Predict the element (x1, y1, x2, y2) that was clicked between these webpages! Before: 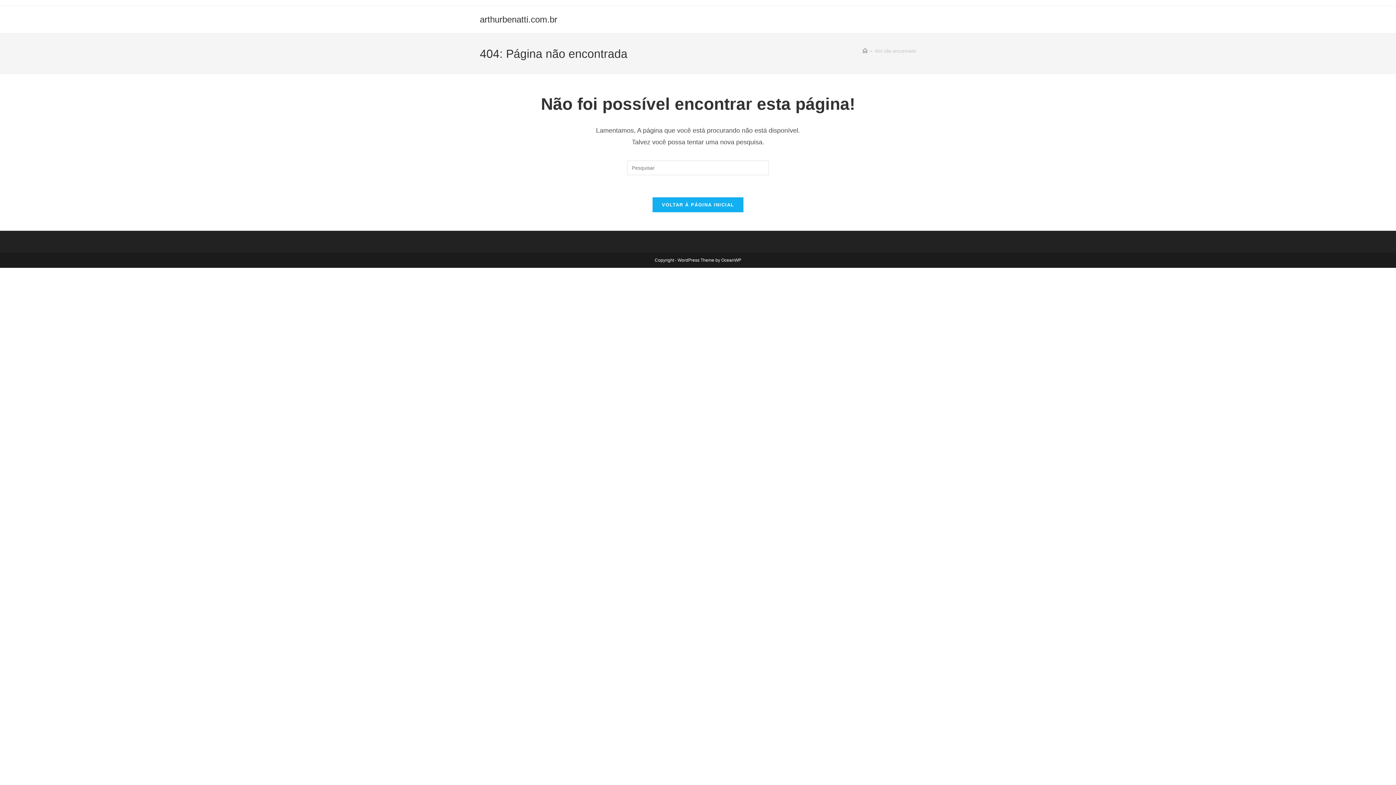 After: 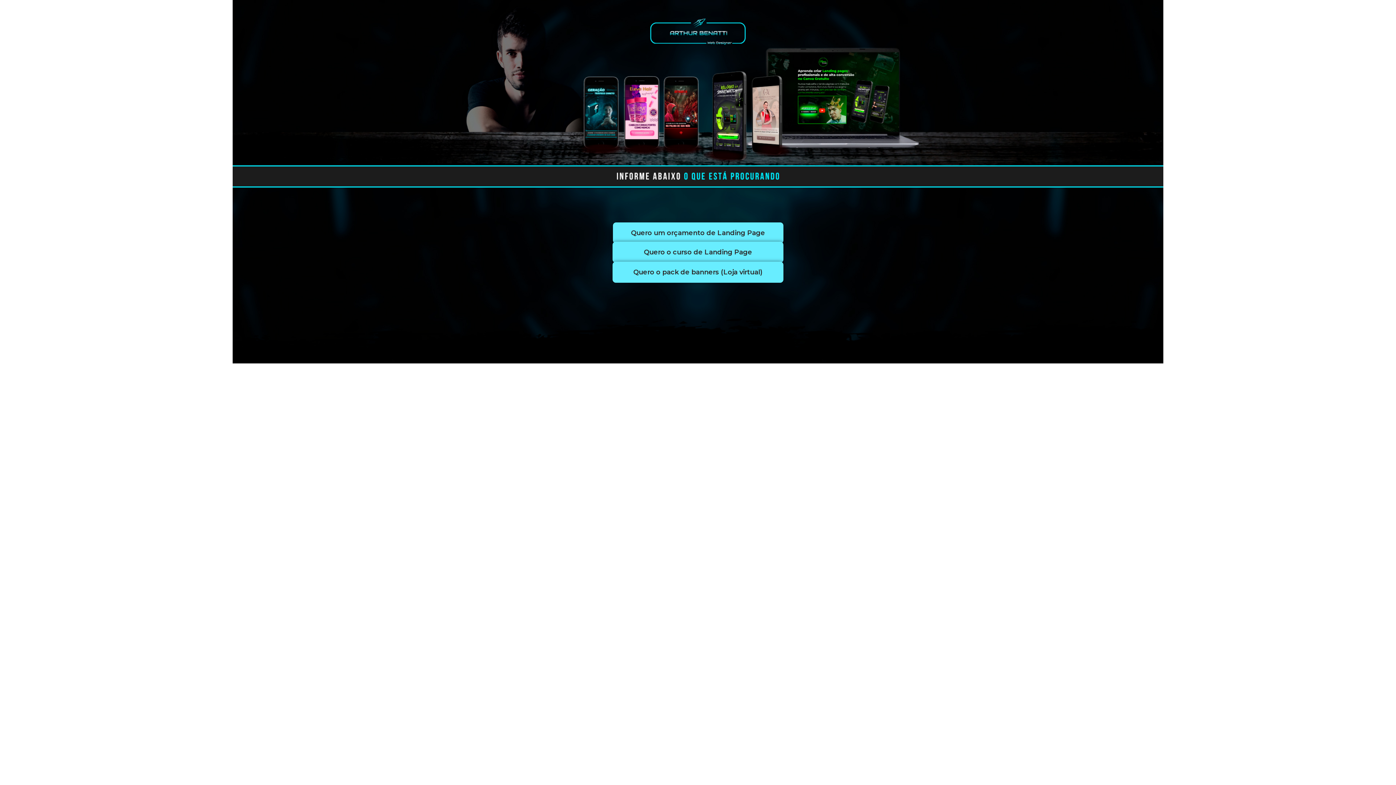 Action: label: Página inicial bbox: (862, 48, 867, 53)